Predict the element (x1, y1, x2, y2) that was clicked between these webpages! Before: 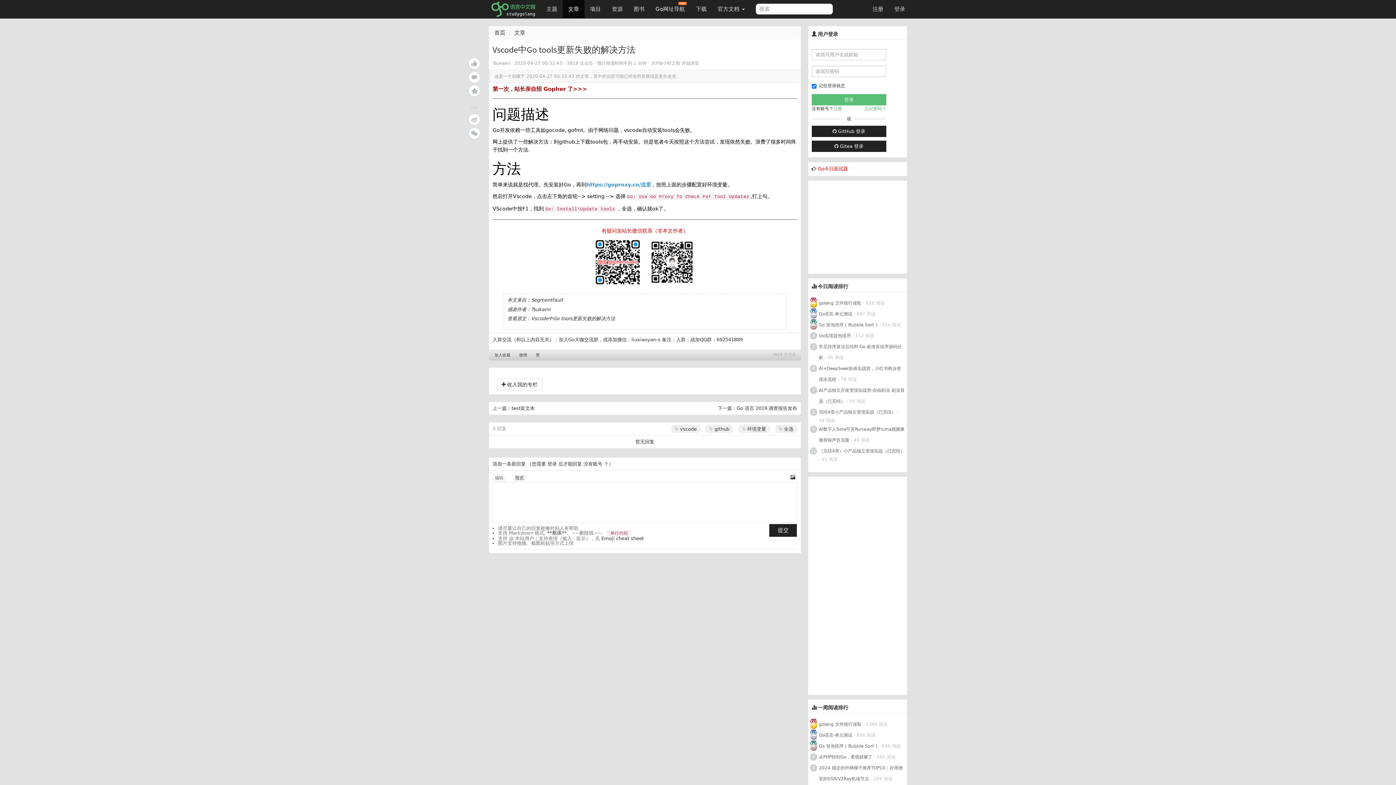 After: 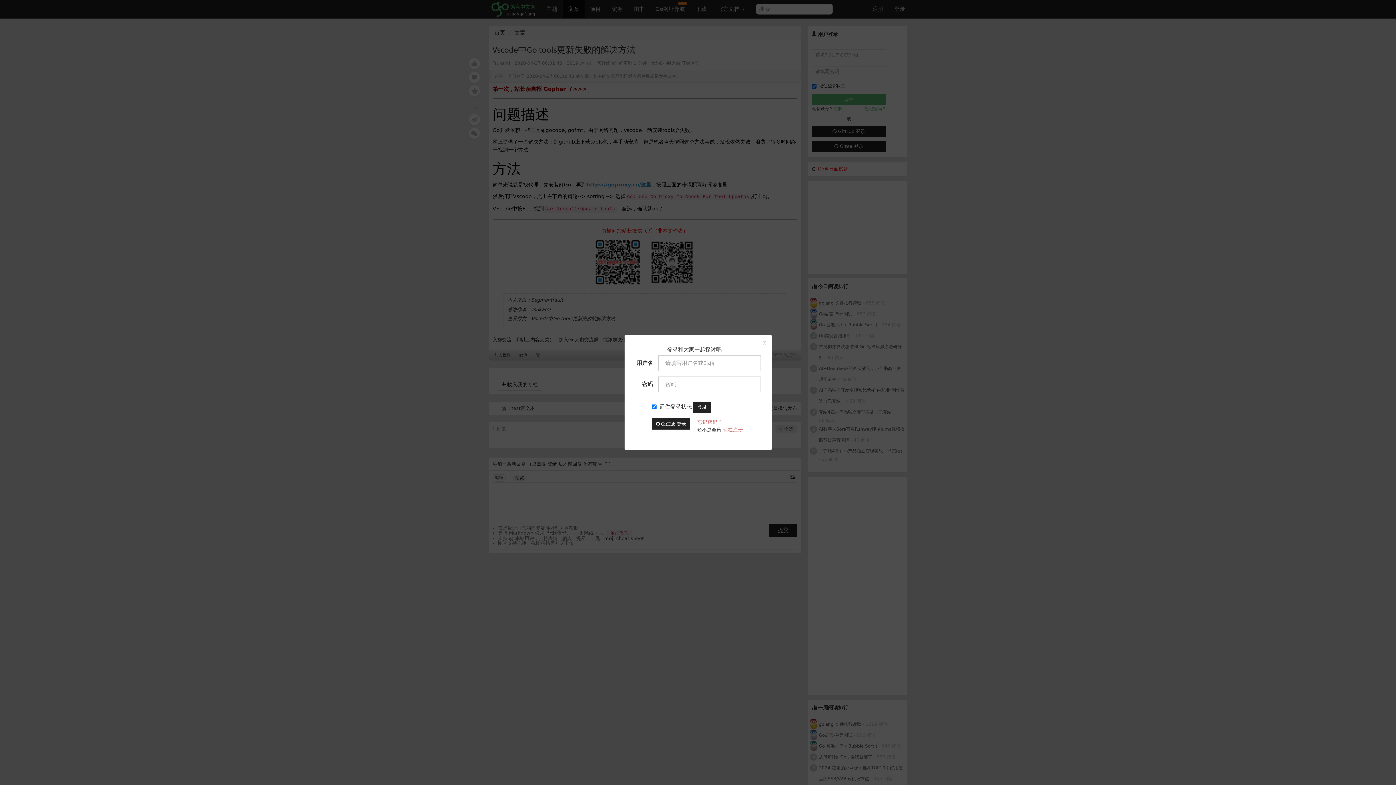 Action: label: 登录 bbox: (547, 461, 557, 466)